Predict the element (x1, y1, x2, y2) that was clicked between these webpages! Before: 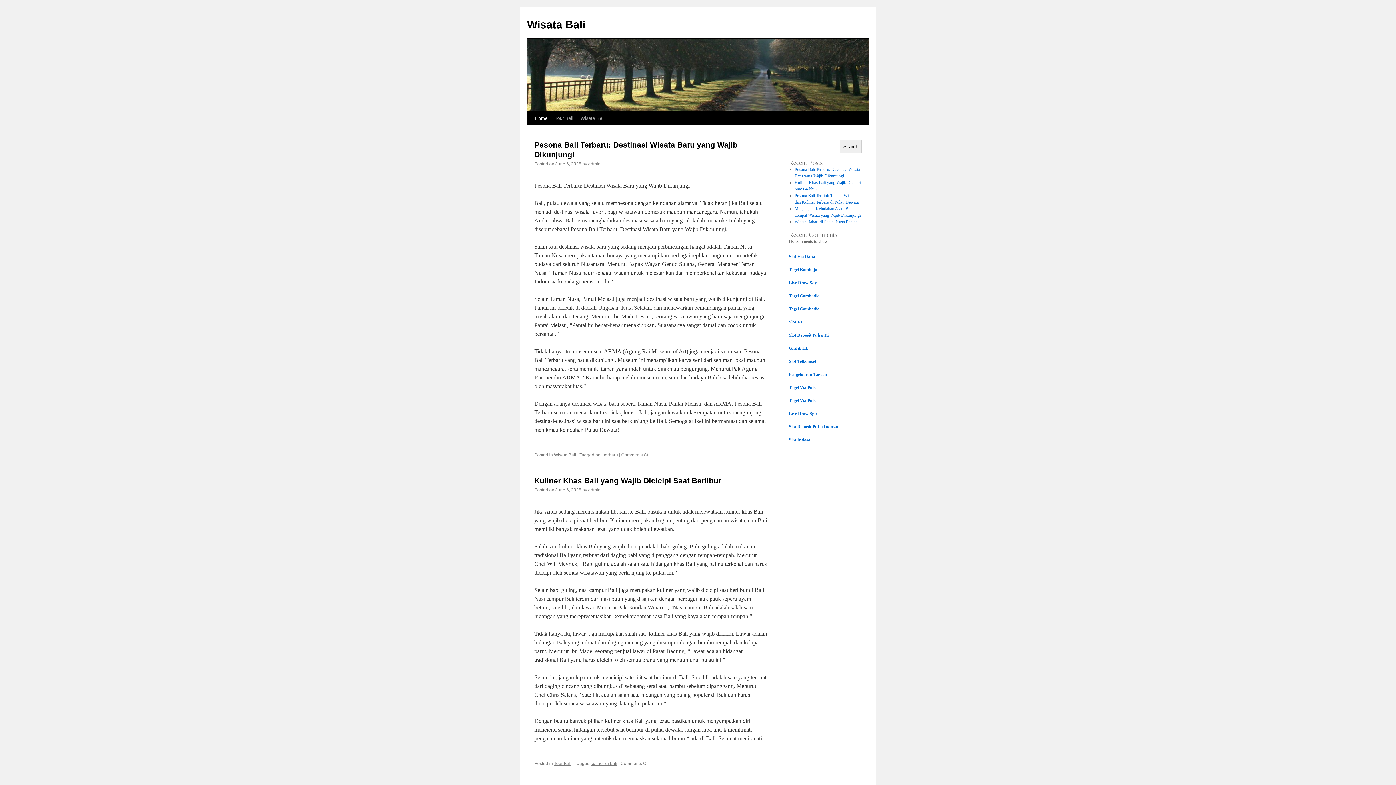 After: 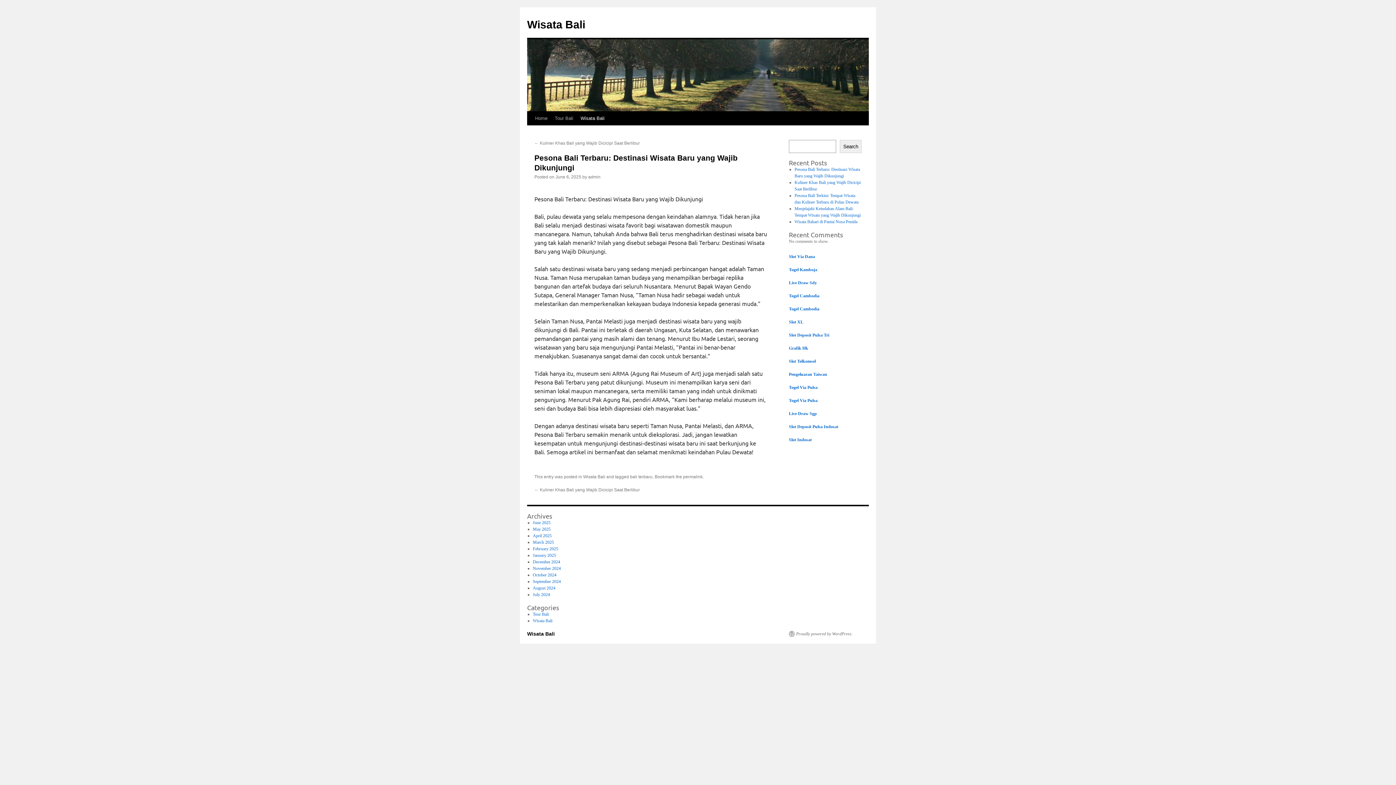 Action: label: June 6, 2025 bbox: (555, 161, 581, 166)